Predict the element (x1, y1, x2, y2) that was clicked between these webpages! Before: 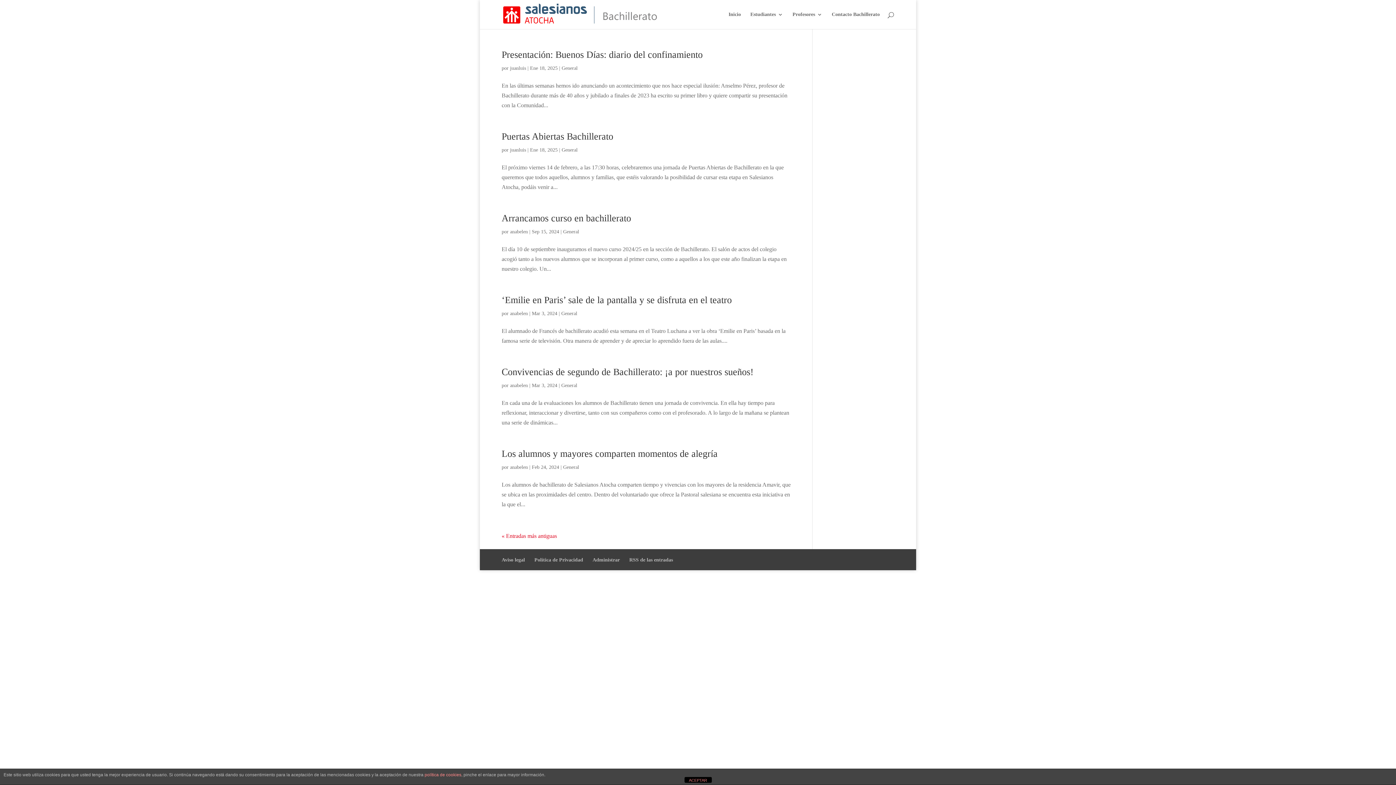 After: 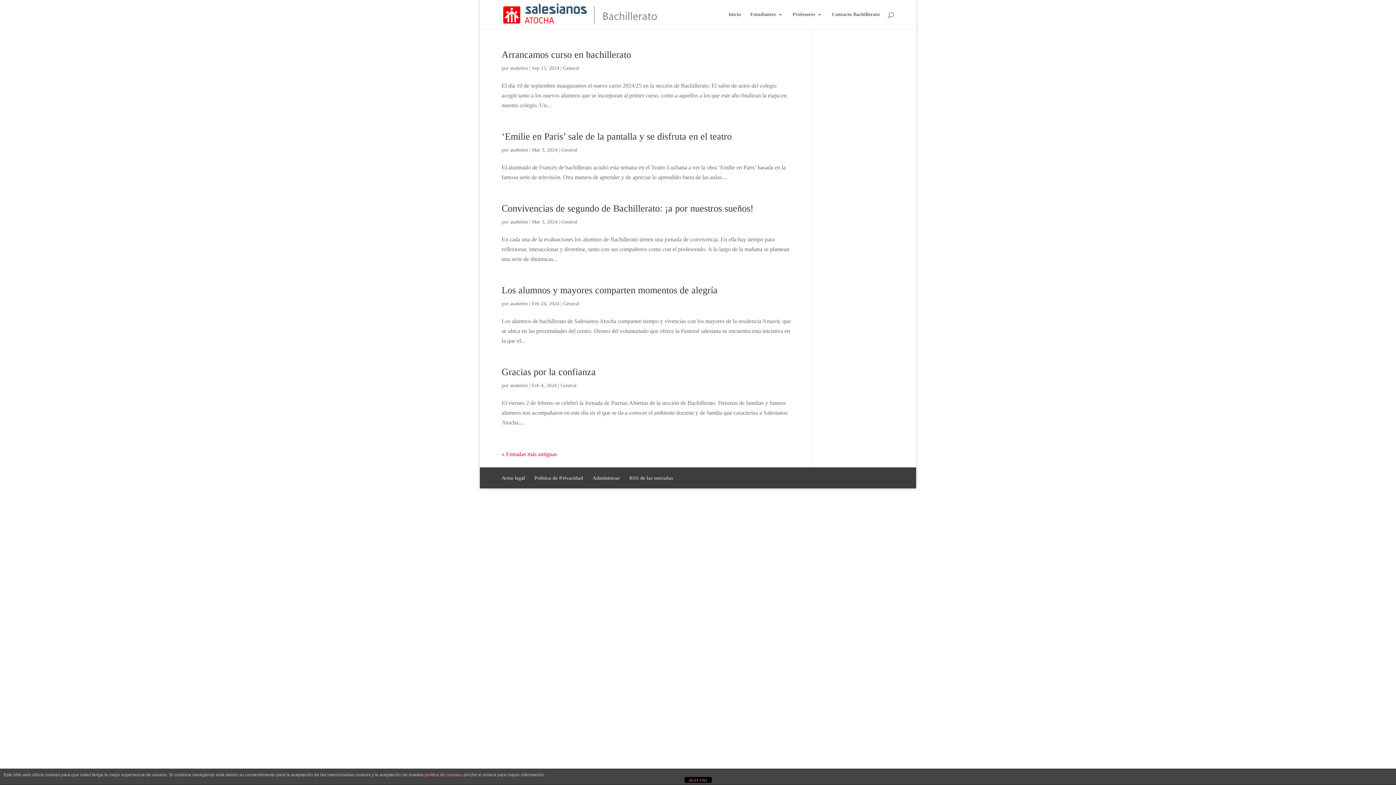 Action: label: anabelen bbox: (510, 382, 528, 388)